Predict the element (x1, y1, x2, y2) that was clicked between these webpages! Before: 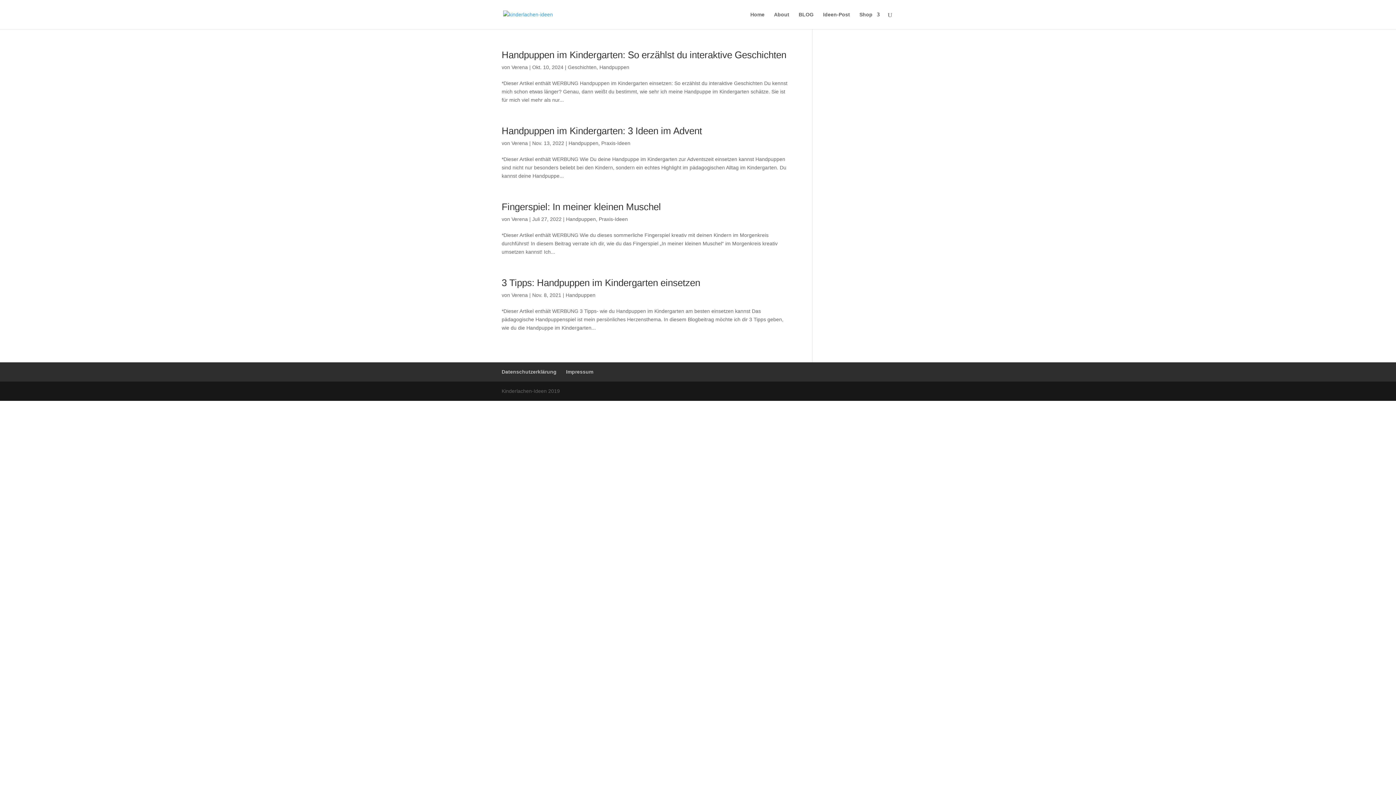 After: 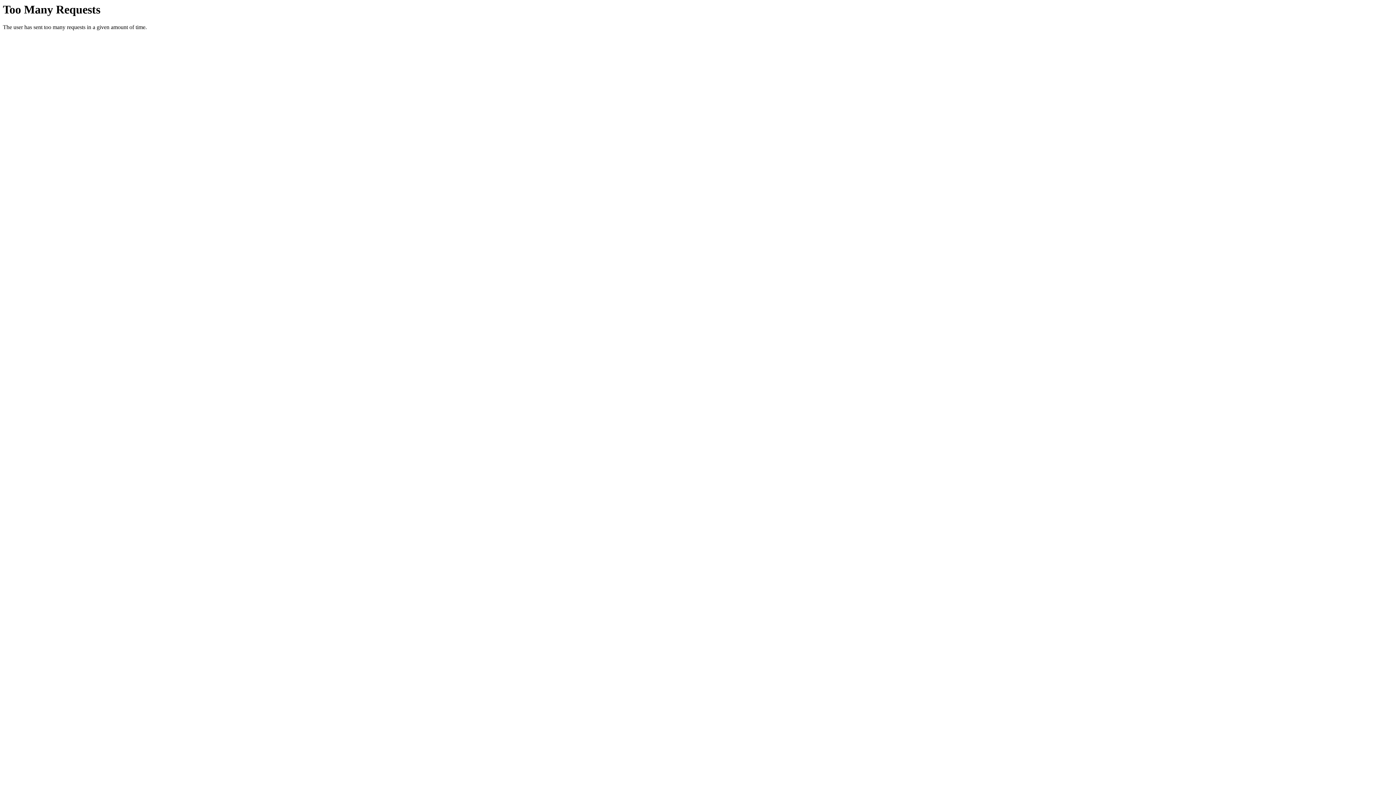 Action: bbox: (750, 12, 764, 29) label: Home